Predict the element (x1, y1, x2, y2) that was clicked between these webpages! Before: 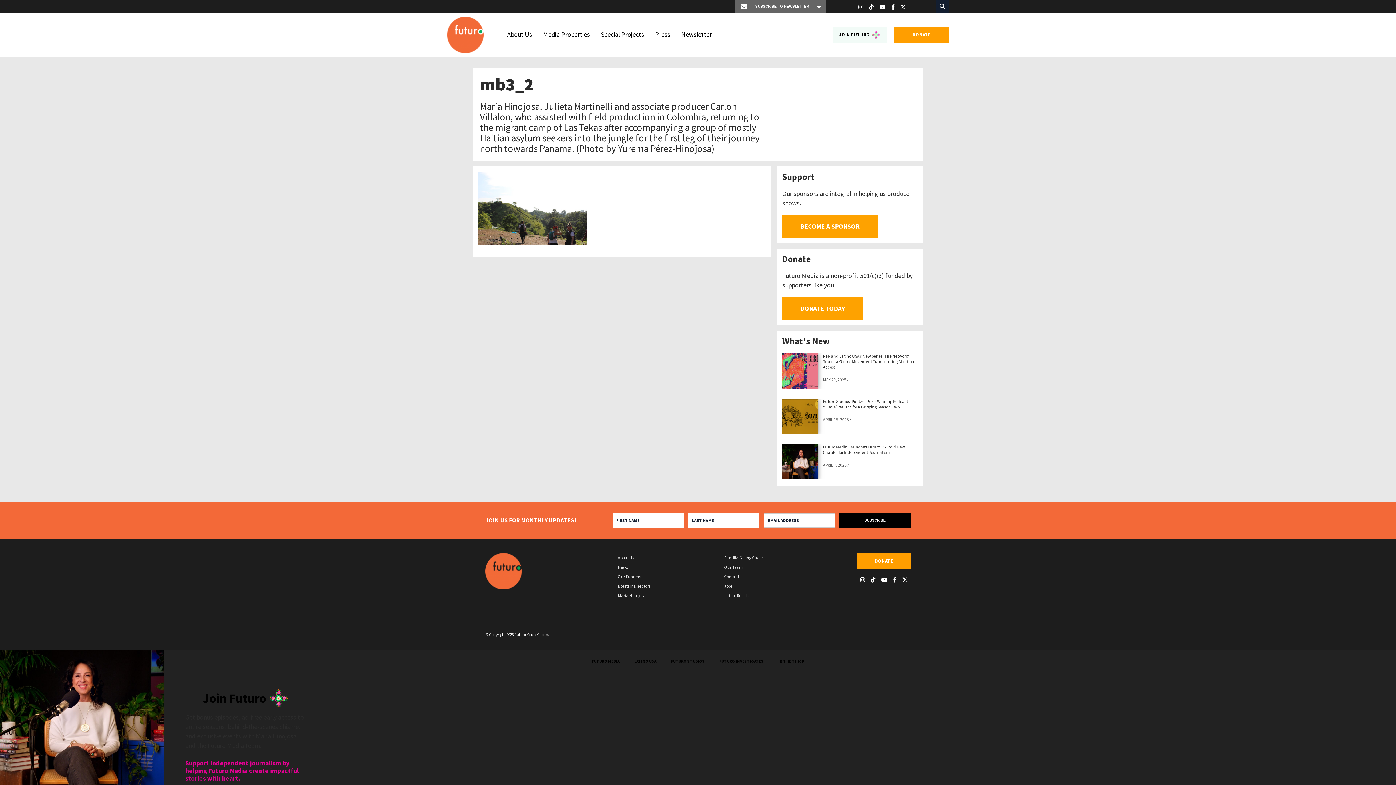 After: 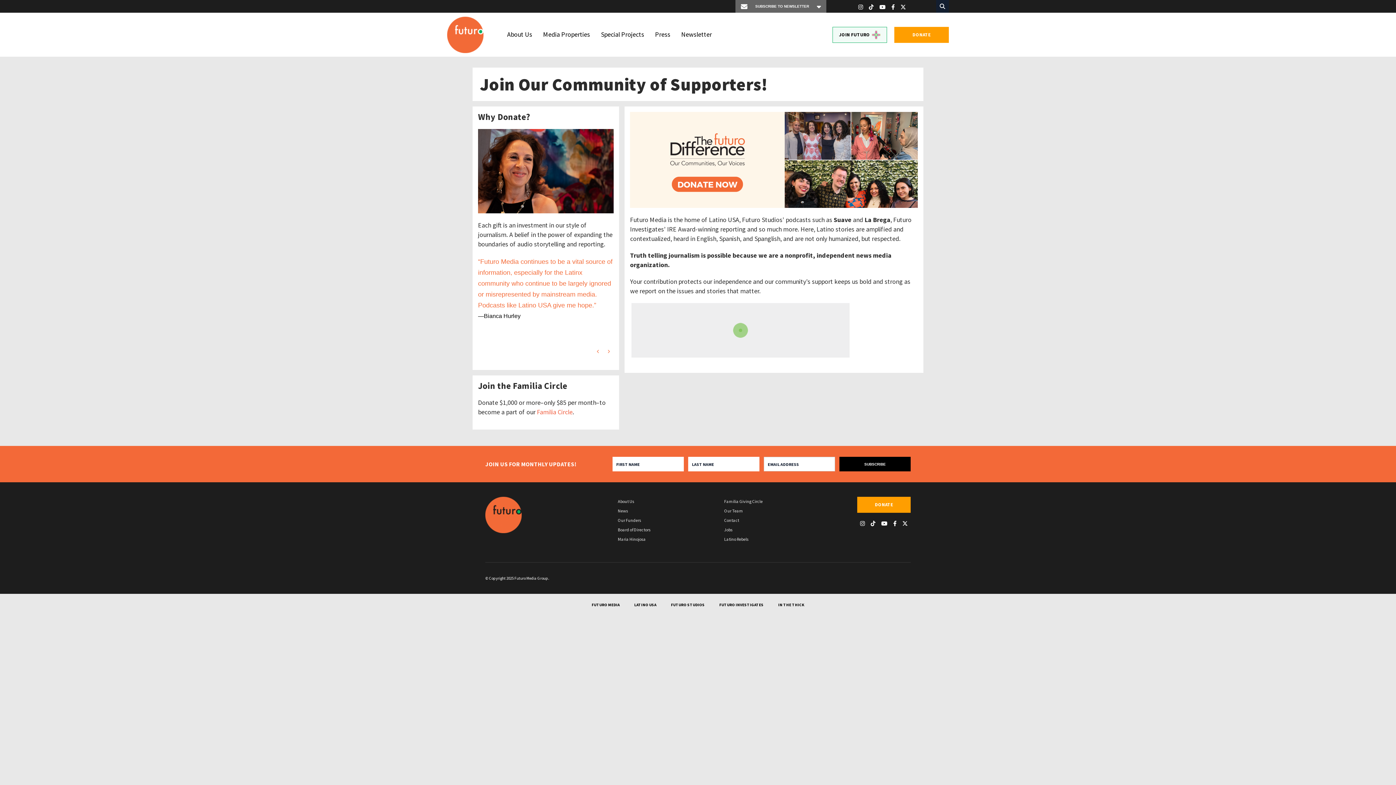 Action: bbox: (857, 553, 910, 569) label: DONATE